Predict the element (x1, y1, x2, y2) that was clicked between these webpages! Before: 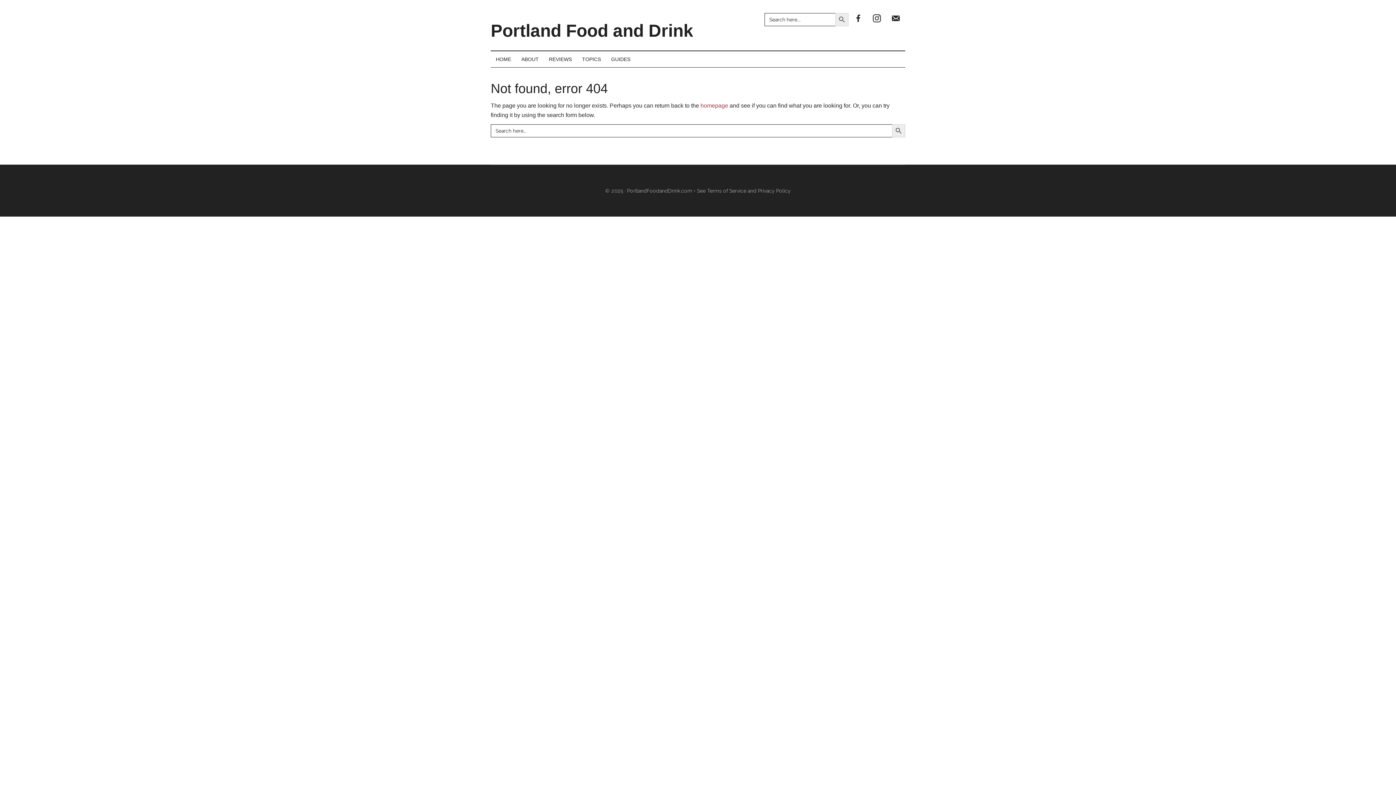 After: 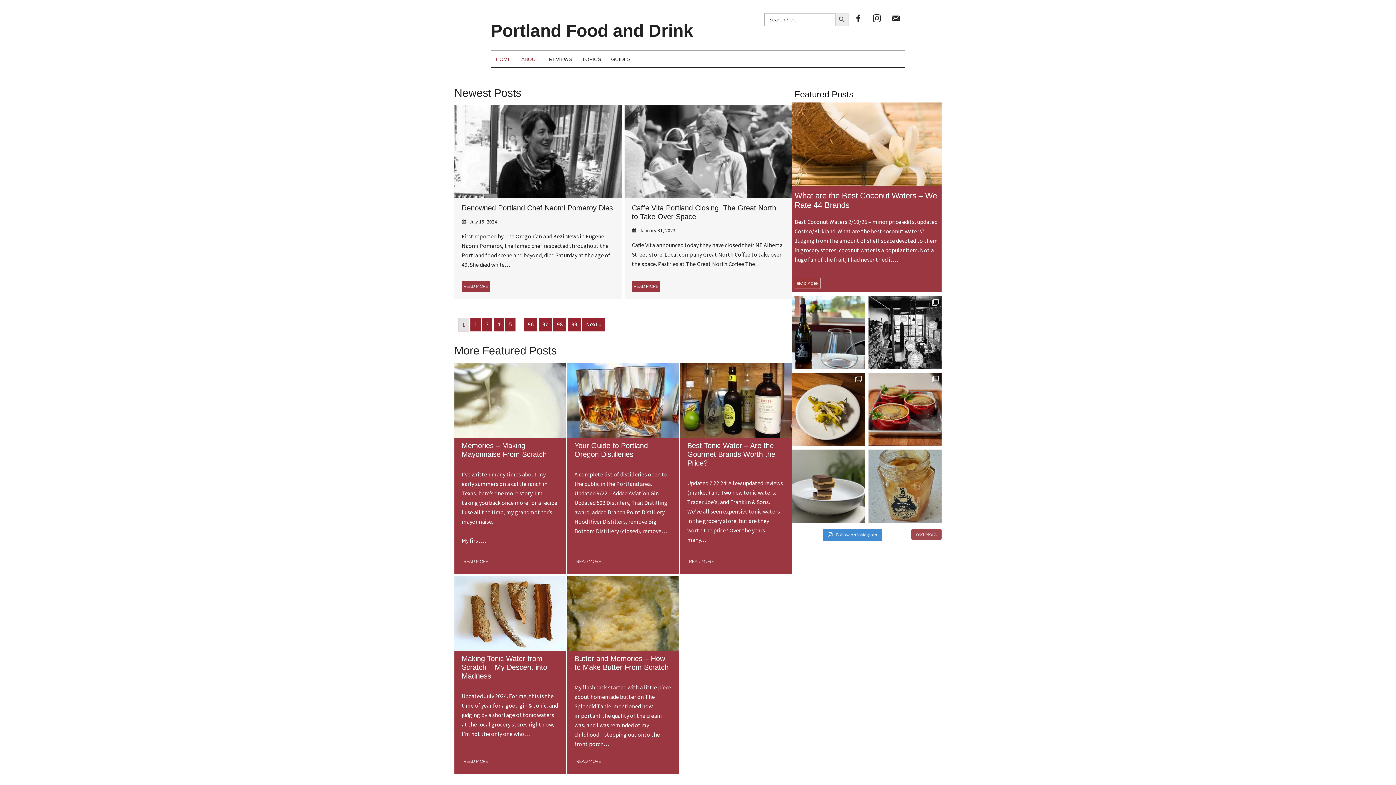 Action: label: Portland Food and Drink bbox: (490, 21, 693, 40)